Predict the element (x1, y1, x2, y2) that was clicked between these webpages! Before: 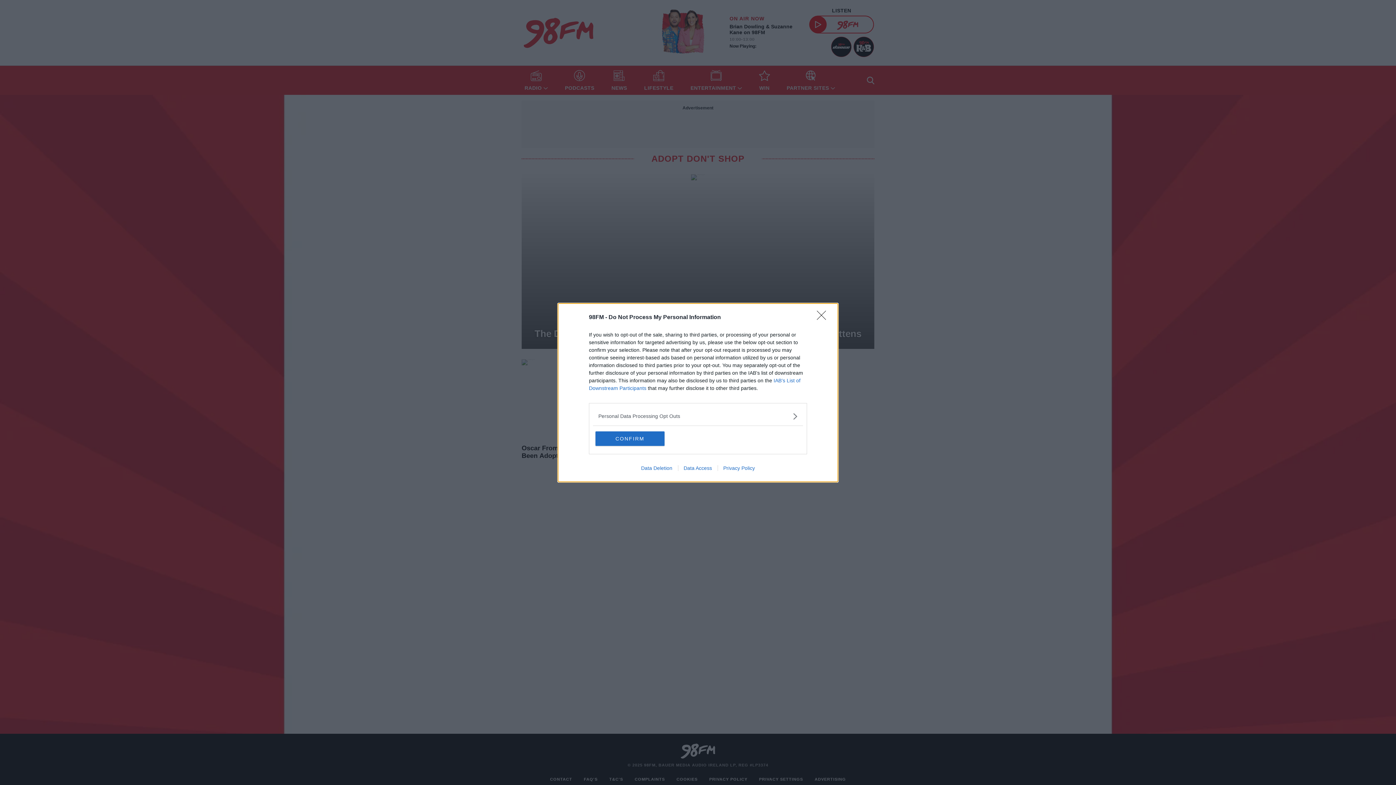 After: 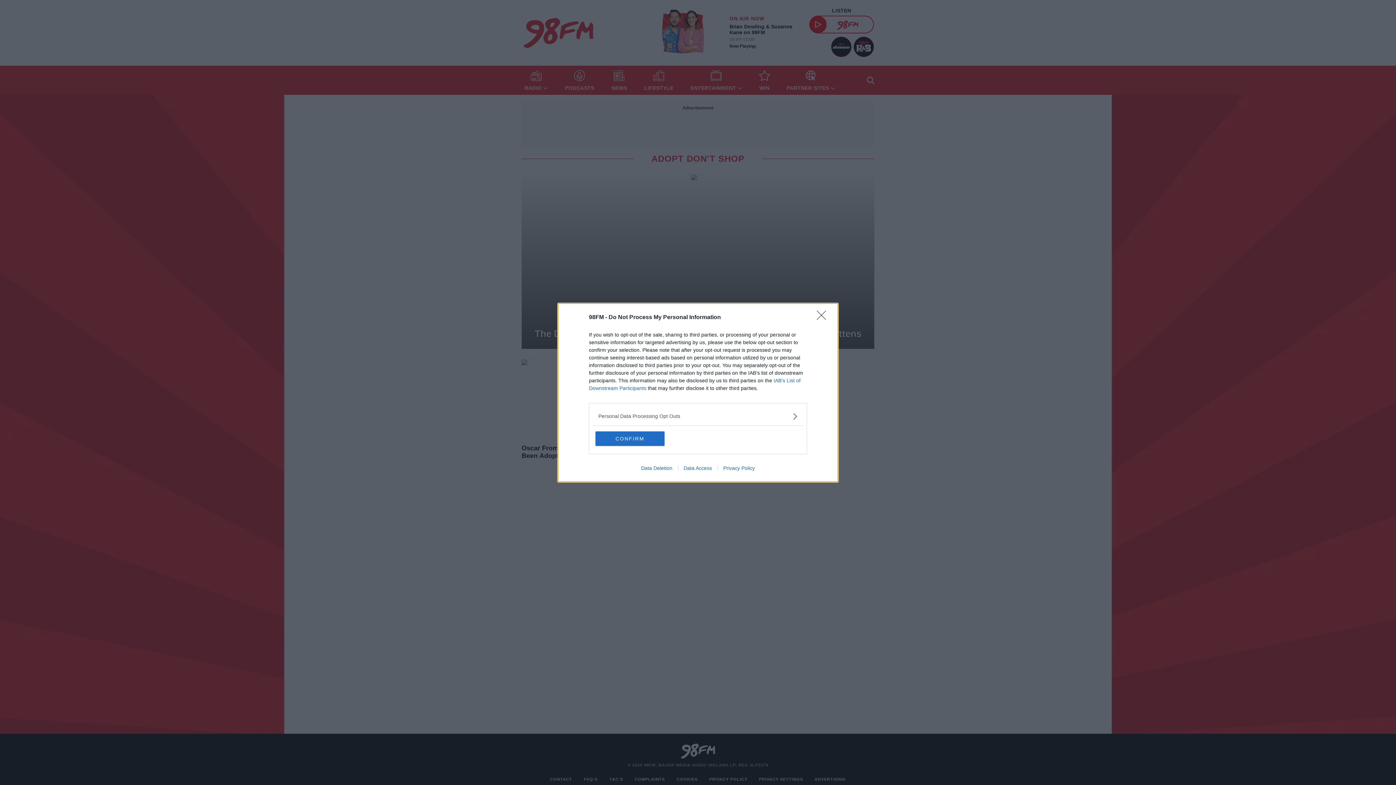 Action: label: Data Deletion bbox: (635, 465, 678, 471)